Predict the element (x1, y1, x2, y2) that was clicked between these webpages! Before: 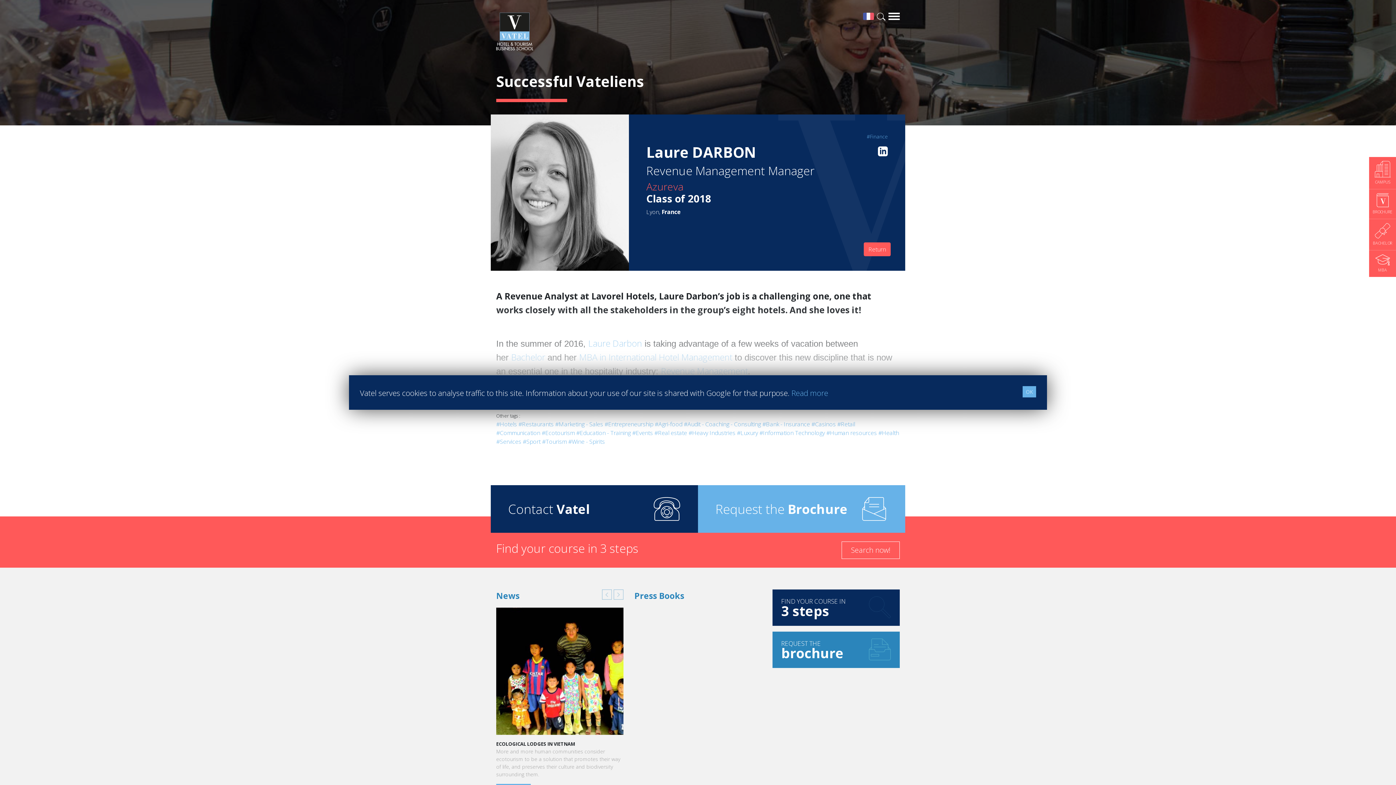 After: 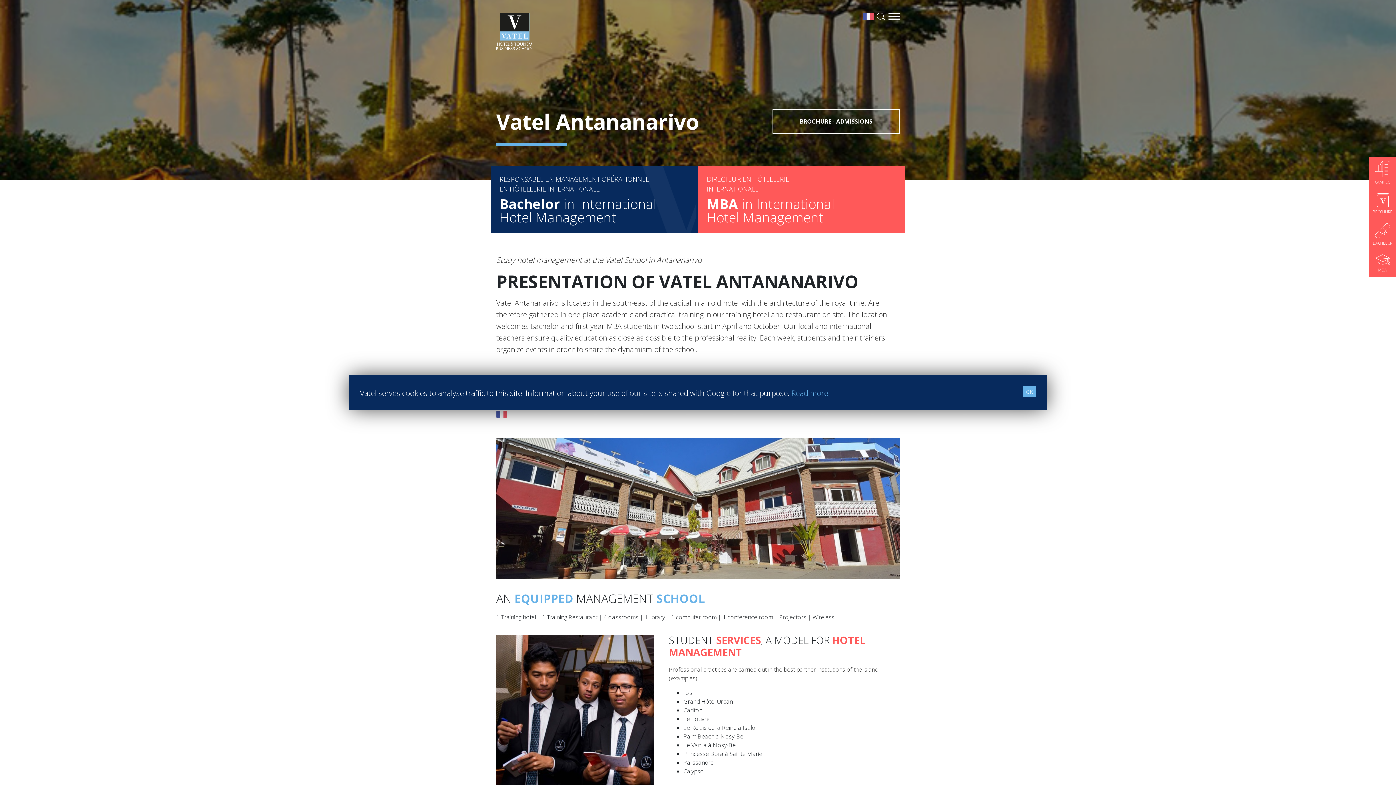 Action: label: CAMPUS bbox: (1369, 157, 1396, 189)